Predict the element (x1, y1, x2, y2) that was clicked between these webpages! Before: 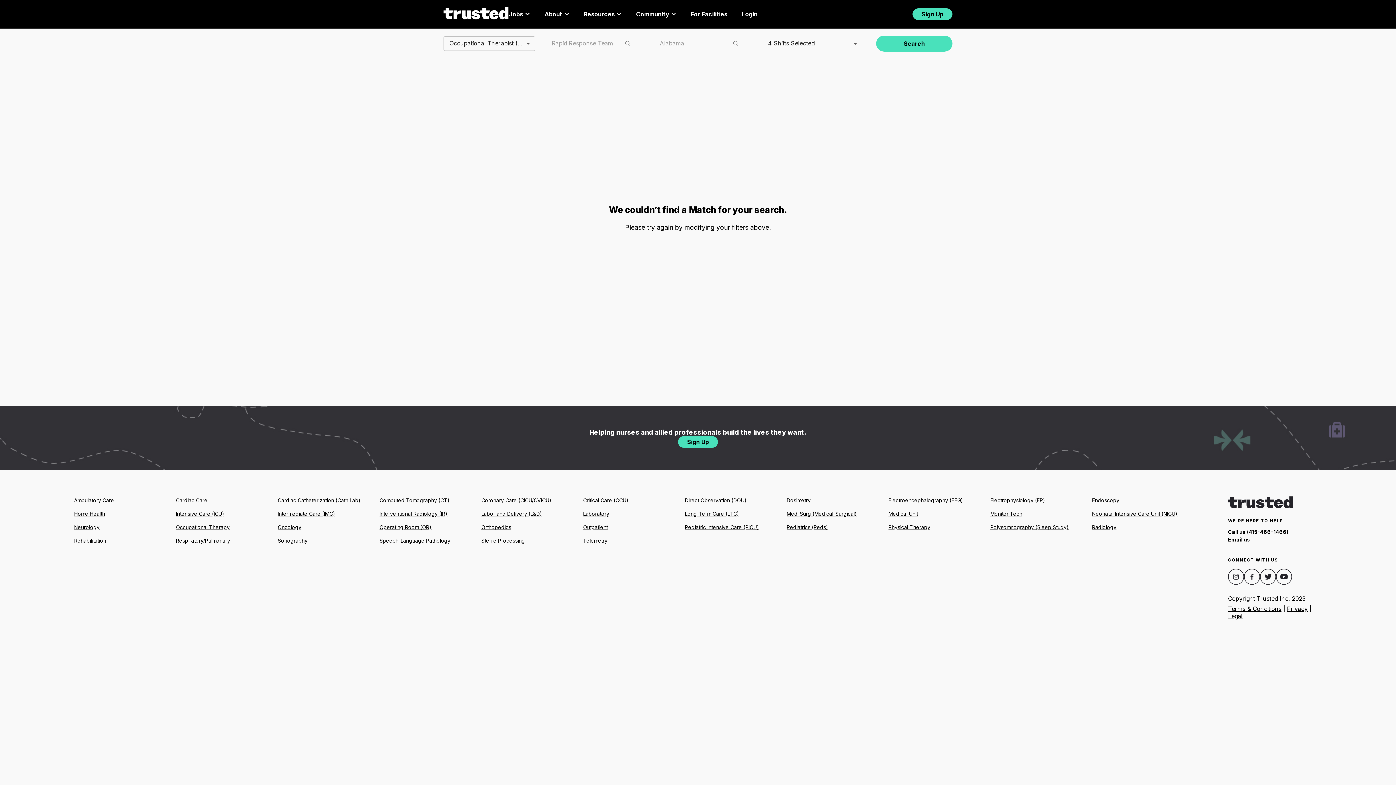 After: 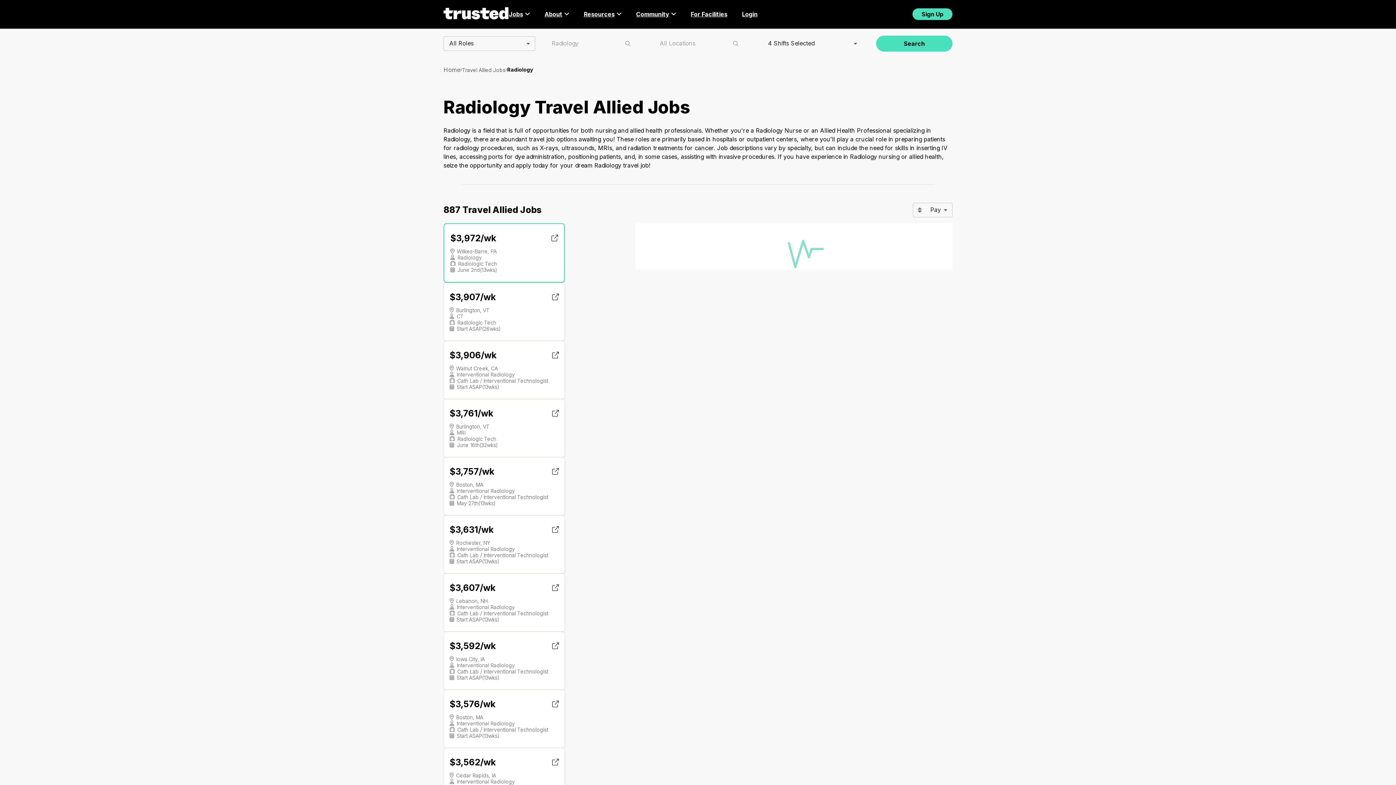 Action: bbox: (1092, 523, 1186, 531) label: Radiology